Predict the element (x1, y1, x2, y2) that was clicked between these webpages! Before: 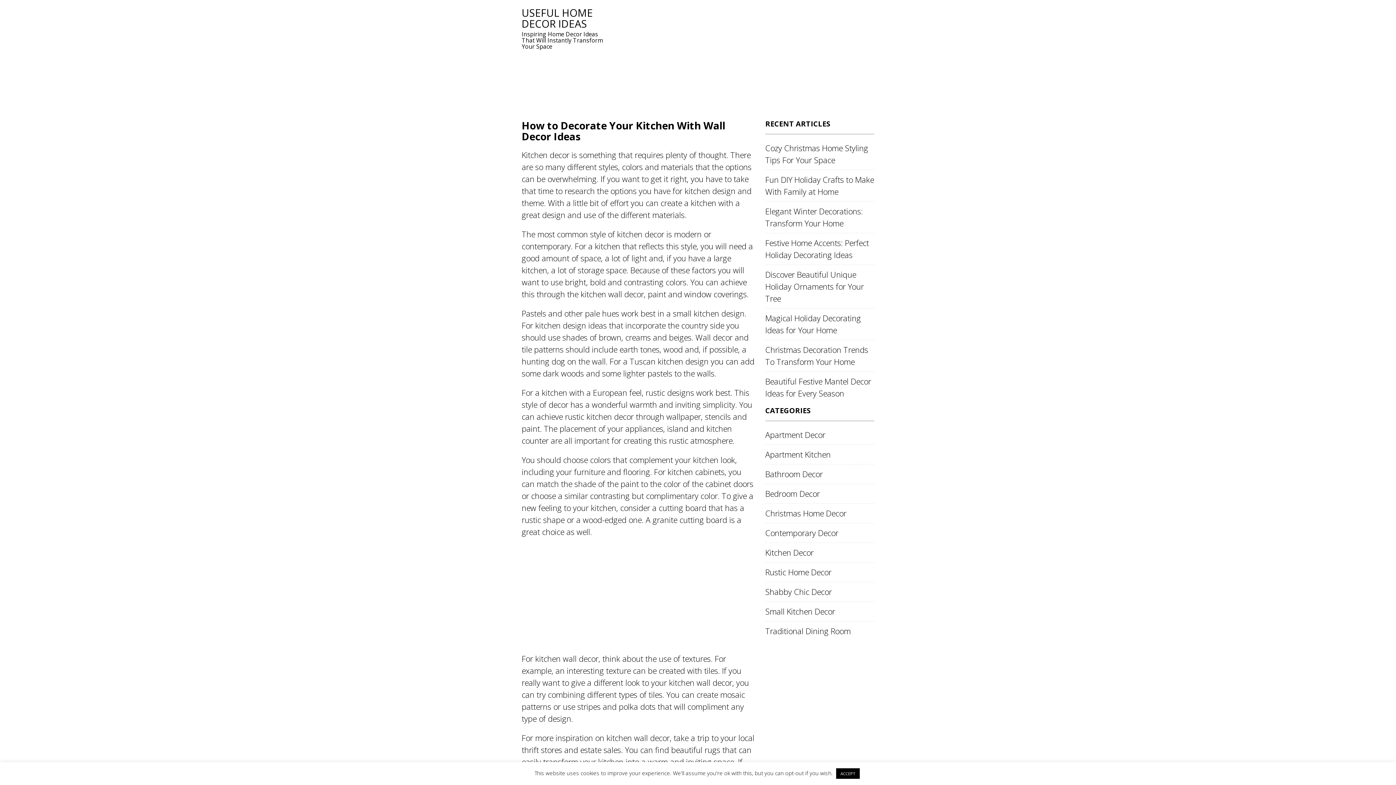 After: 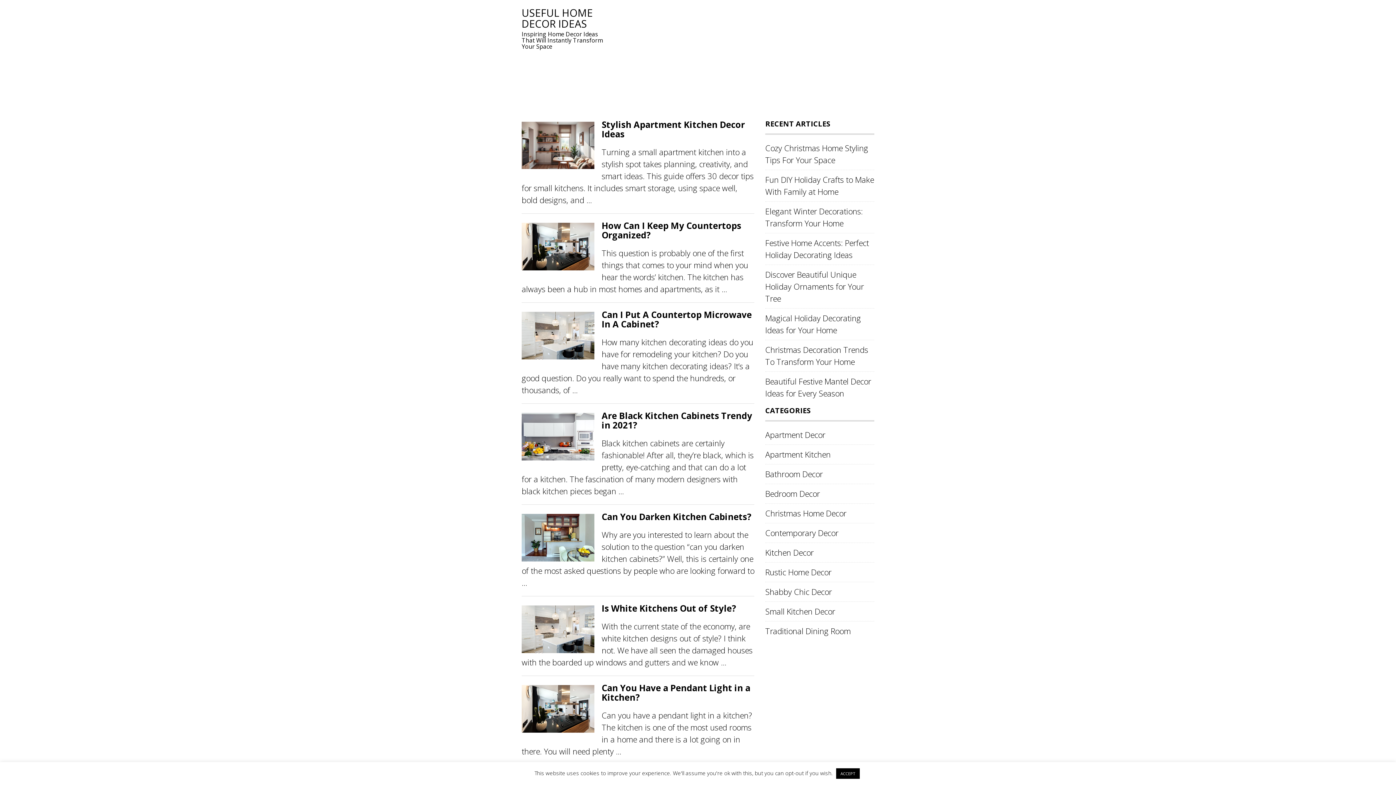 Action: label: Apartment Kitchen bbox: (765, 449, 830, 460)